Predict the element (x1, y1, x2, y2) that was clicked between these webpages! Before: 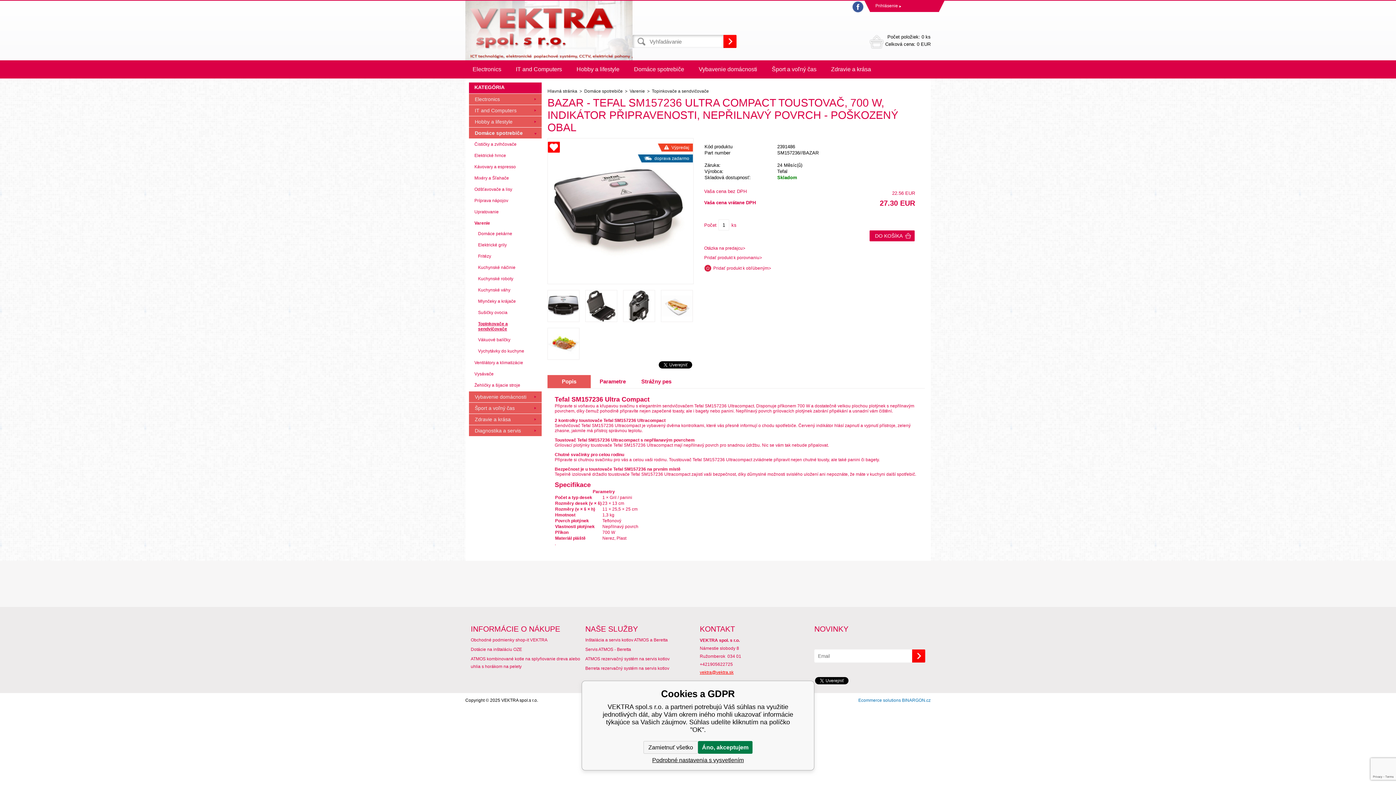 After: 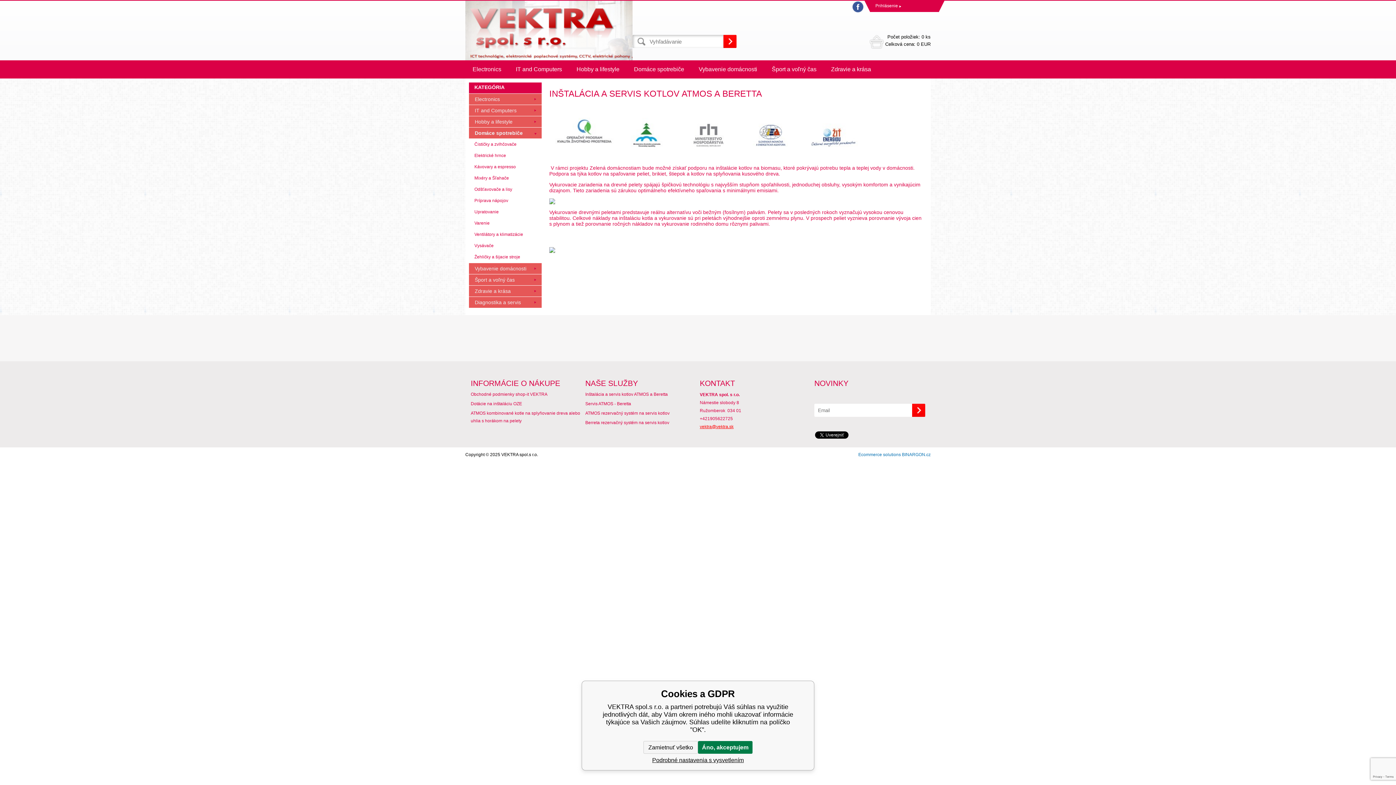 Action: label: Inštalácia a servis kotlov ATMOS a Beretta bbox: (585, 637, 668, 642)